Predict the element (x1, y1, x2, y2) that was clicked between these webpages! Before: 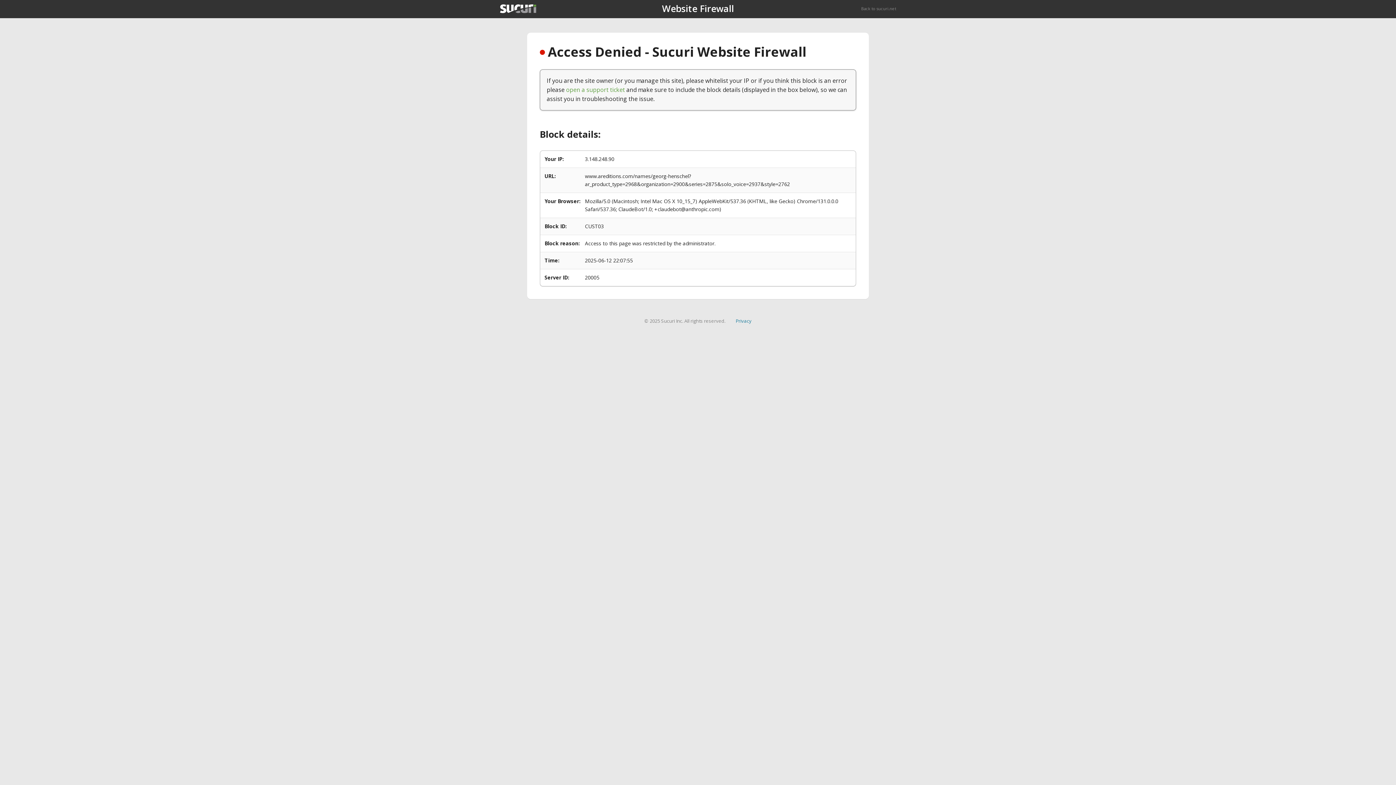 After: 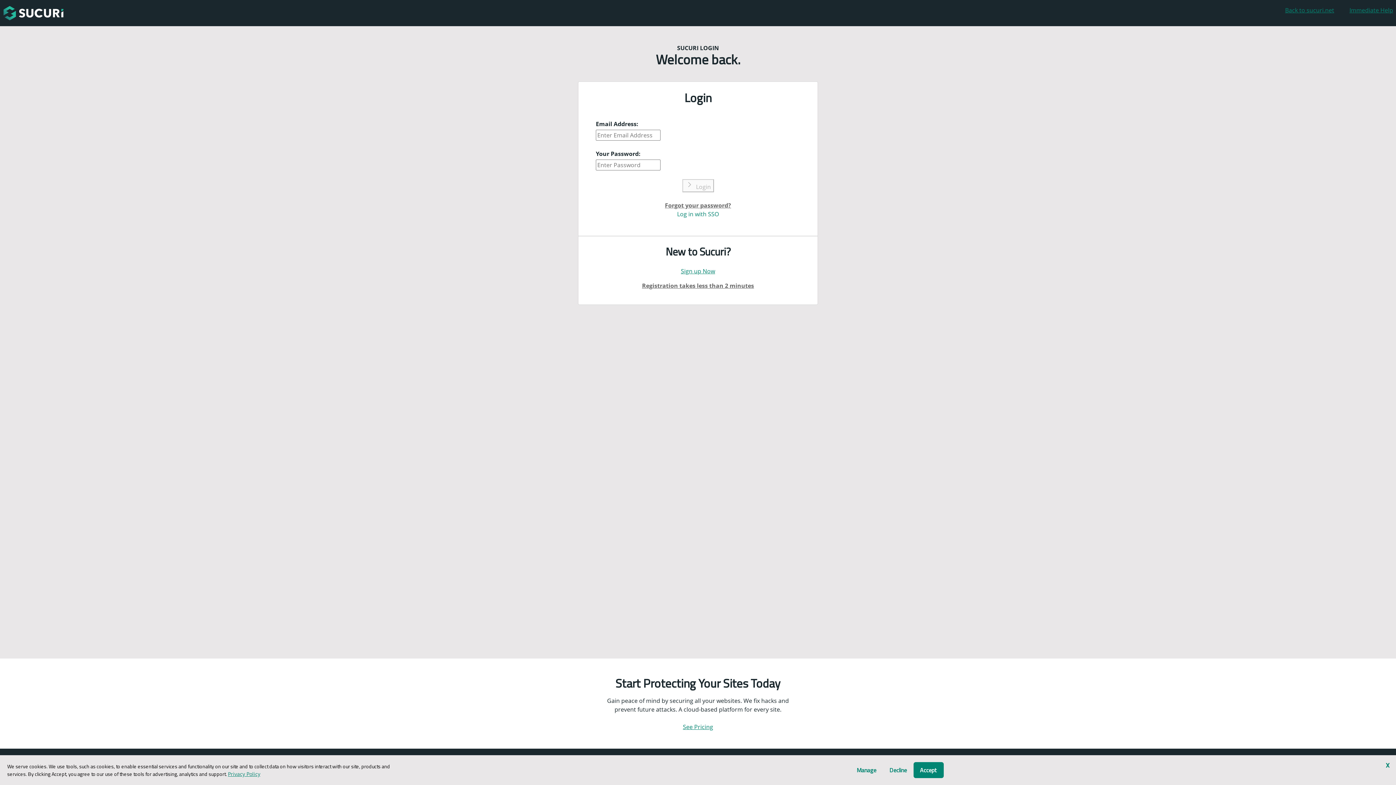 Action: label: open a support ticket bbox: (566, 85, 625, 93)